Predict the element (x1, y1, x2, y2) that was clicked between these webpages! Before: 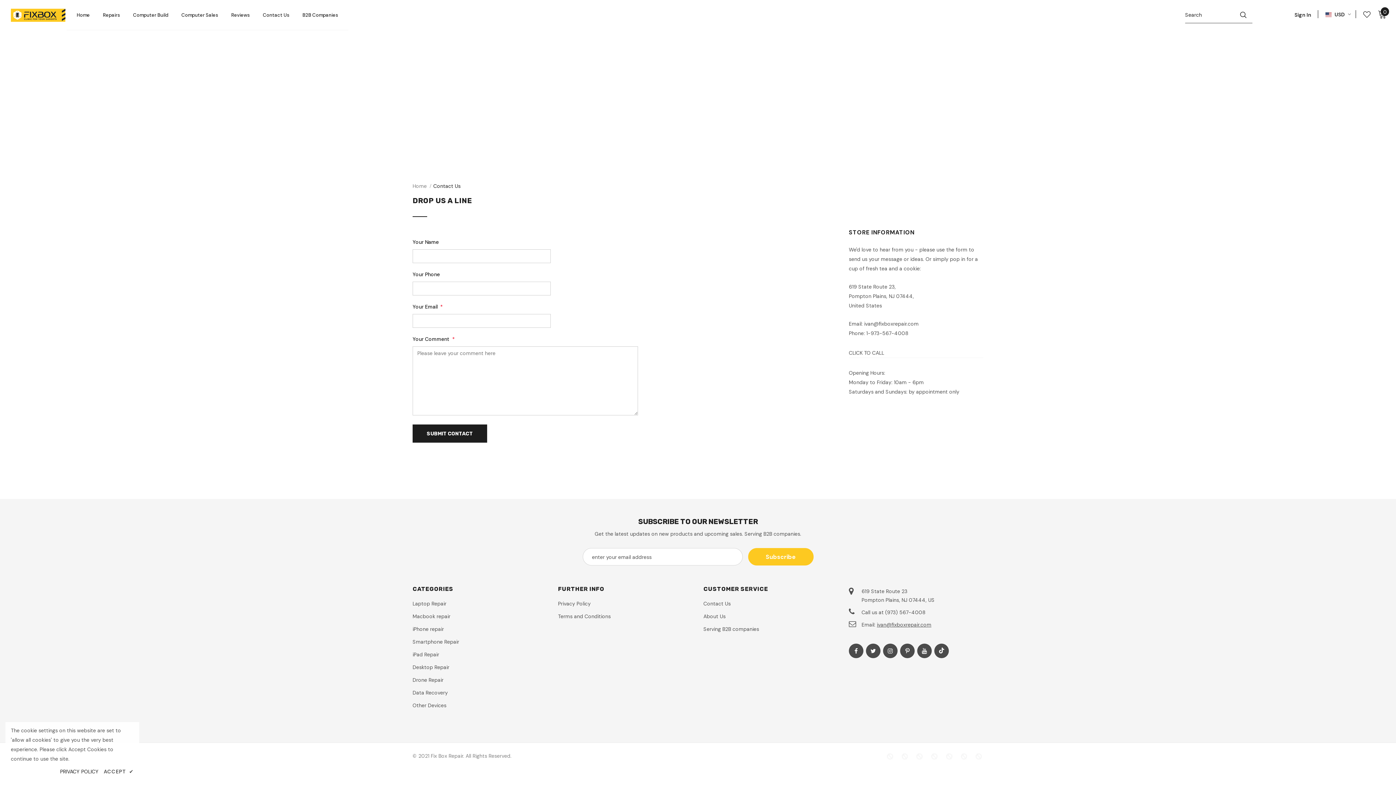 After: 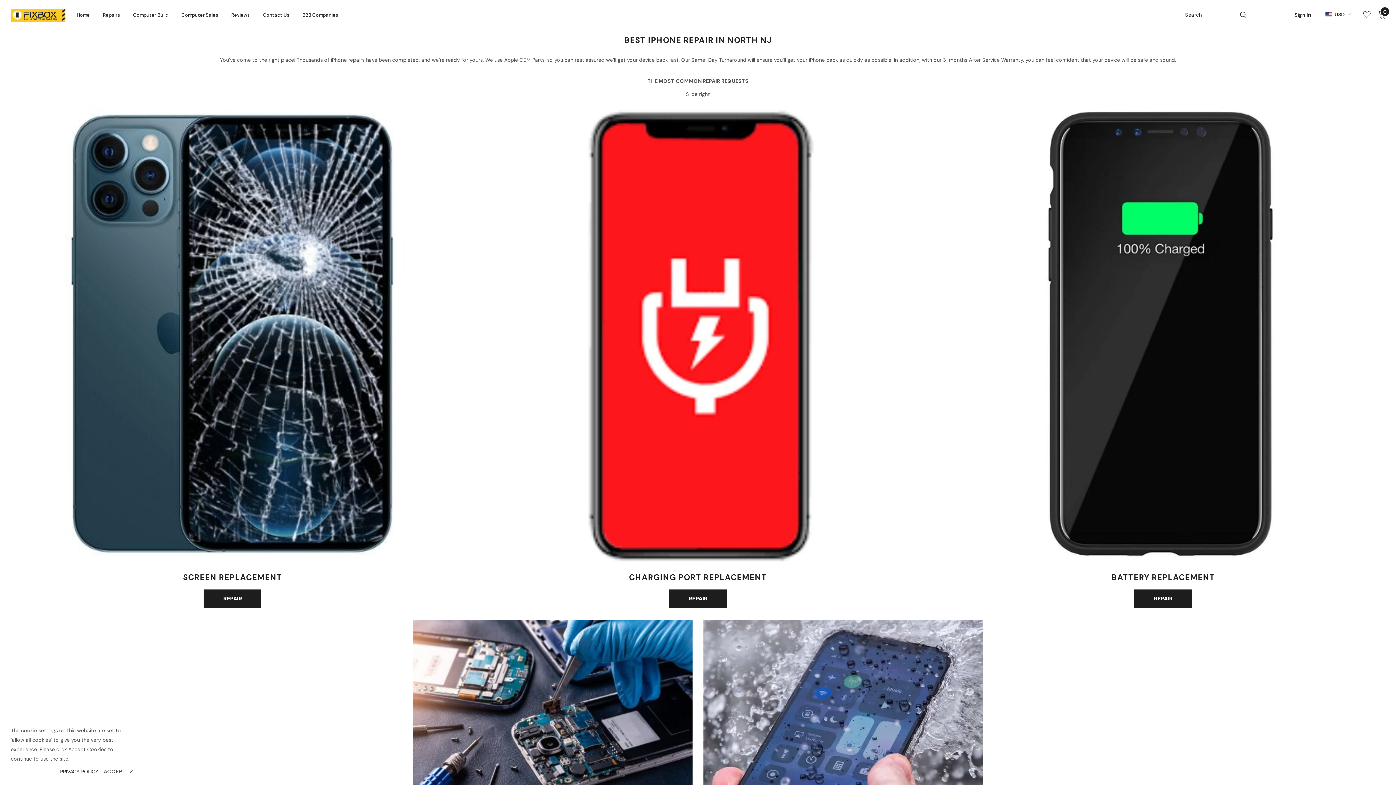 Action: bbox: (412, 624, 444, 634) label: iPhone repair